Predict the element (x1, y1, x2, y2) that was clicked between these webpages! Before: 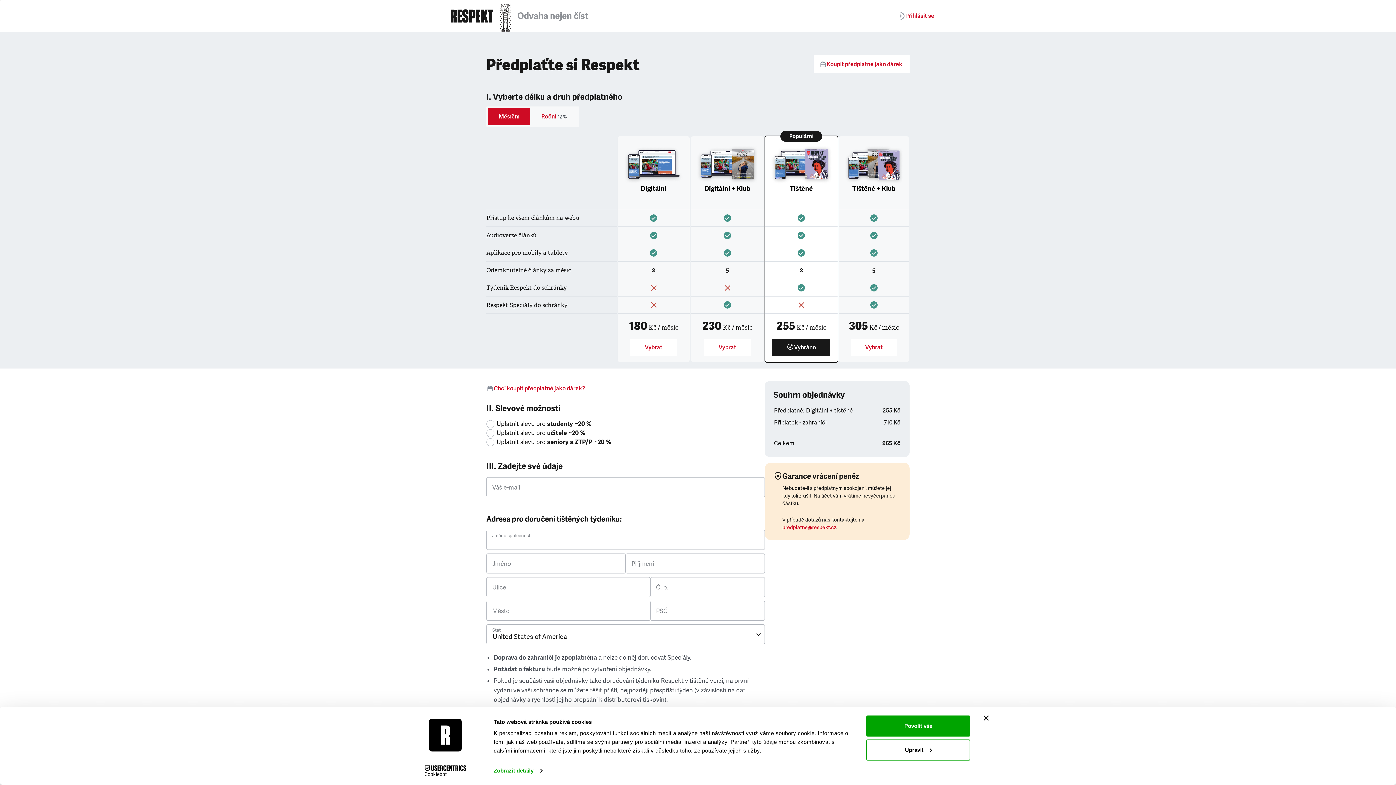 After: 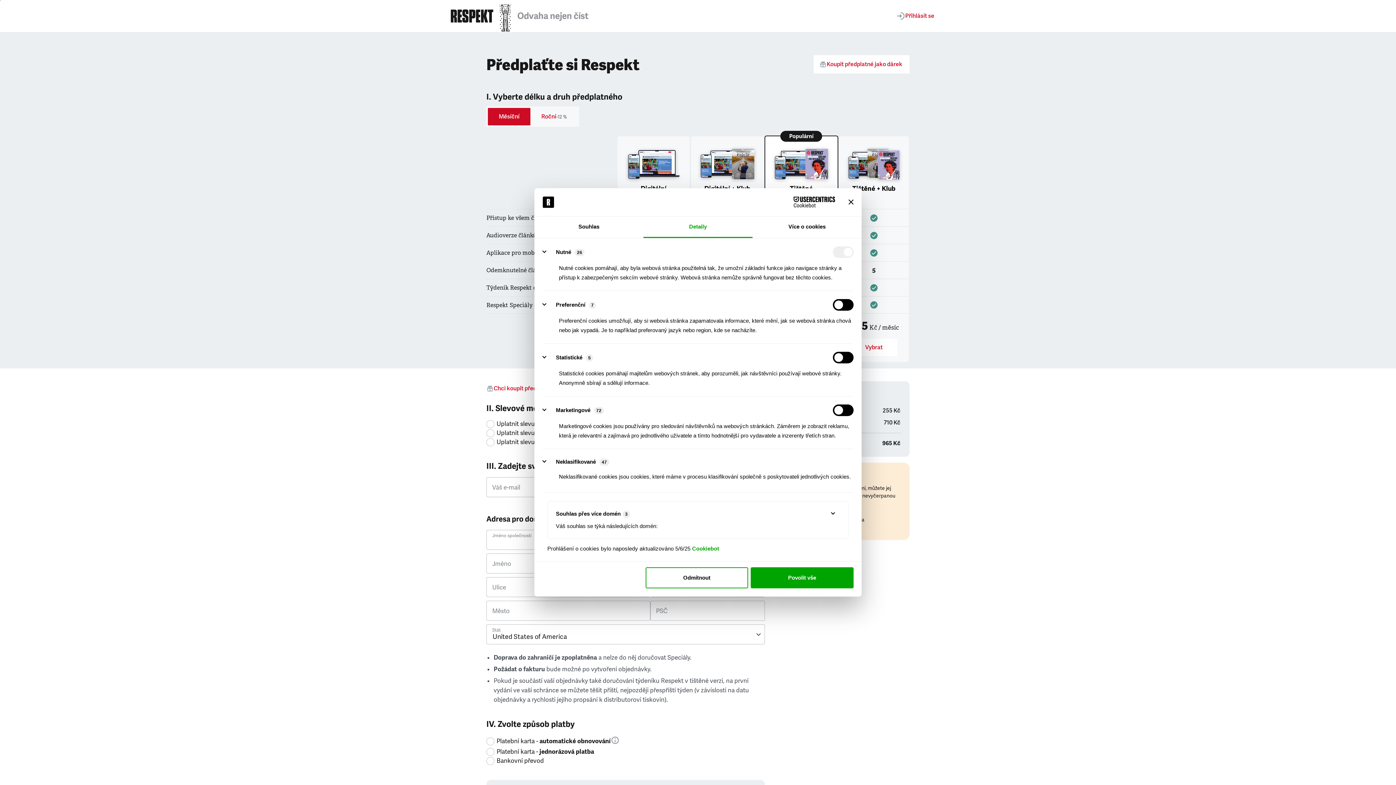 Action: label: Upravit bbox: (866, 739, 970, 760)